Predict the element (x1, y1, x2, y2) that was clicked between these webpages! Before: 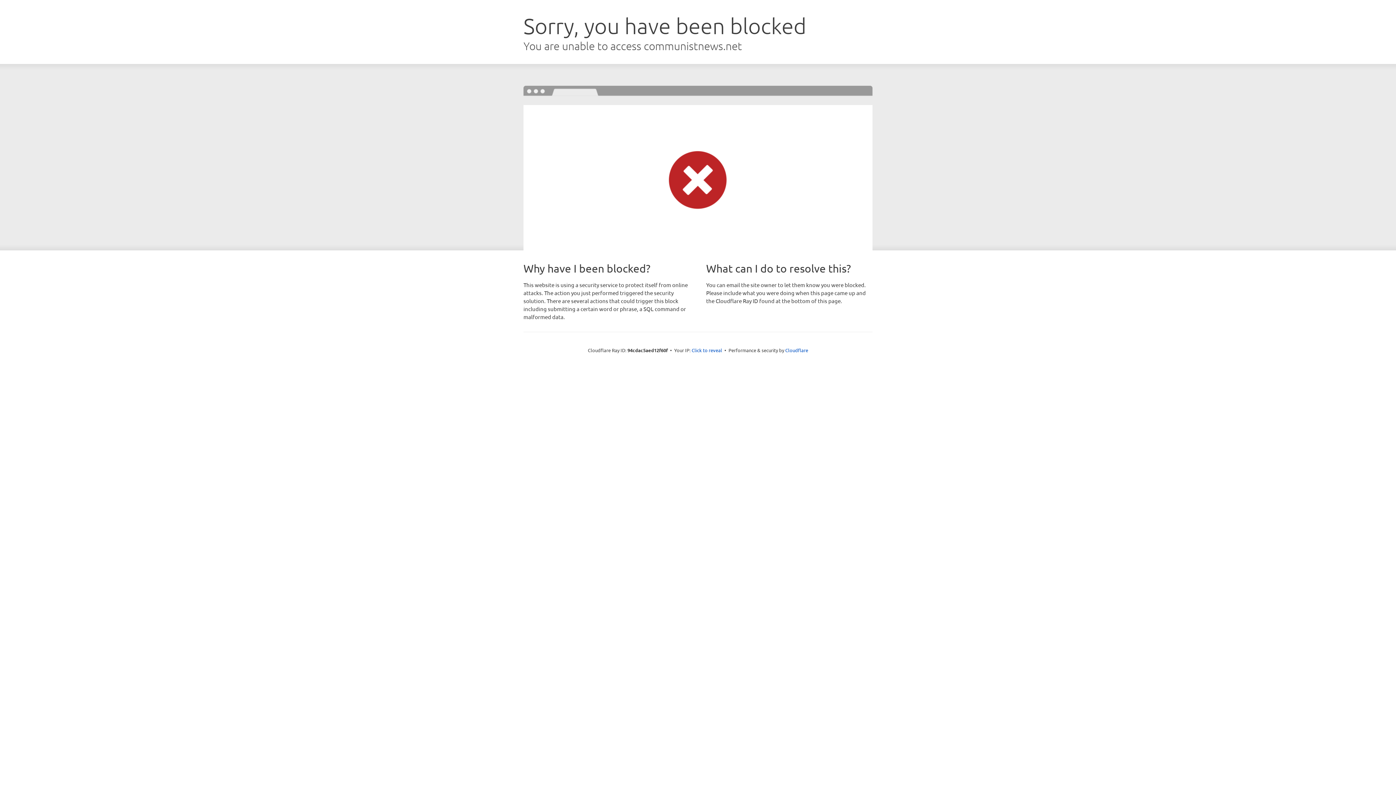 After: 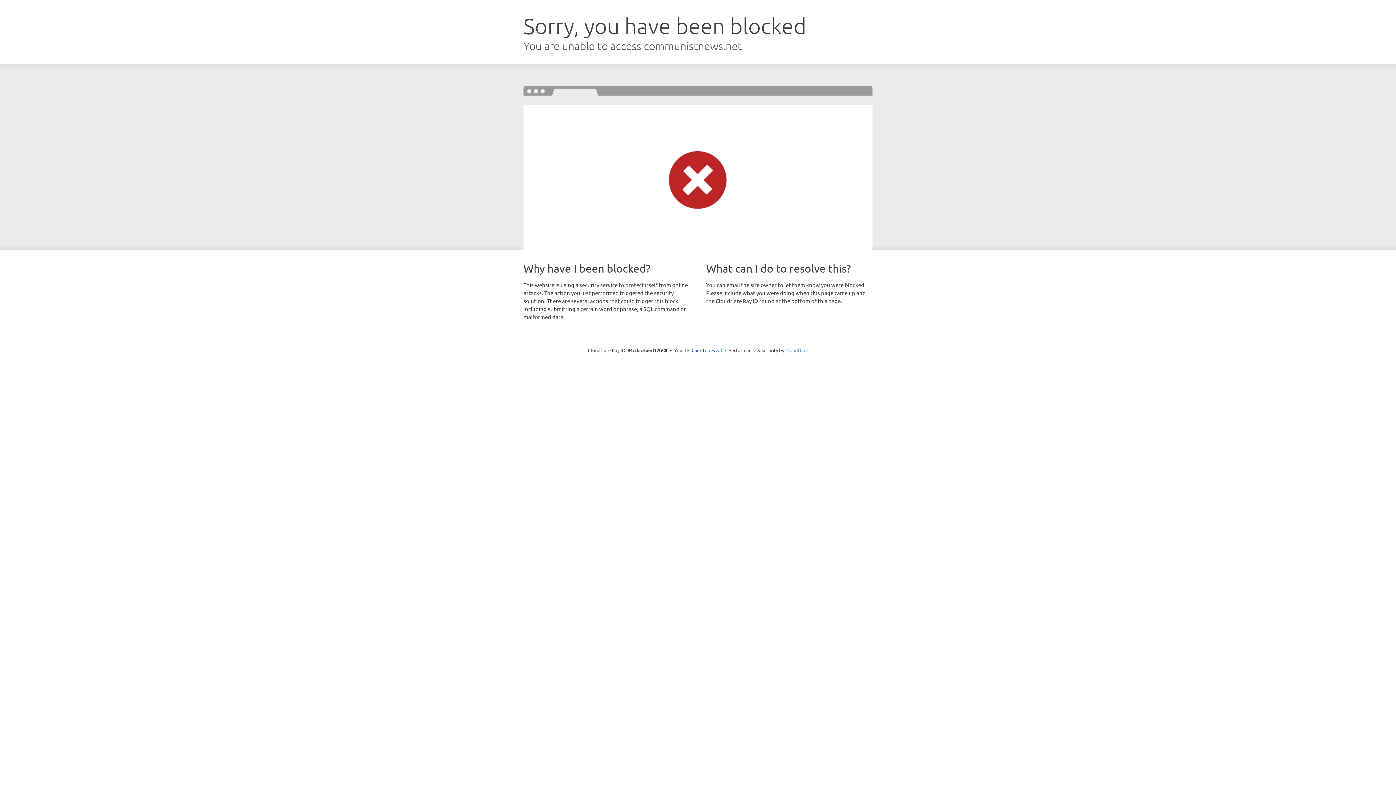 Action: label: Cloudflare bbox: (785, 347, 808, 353)